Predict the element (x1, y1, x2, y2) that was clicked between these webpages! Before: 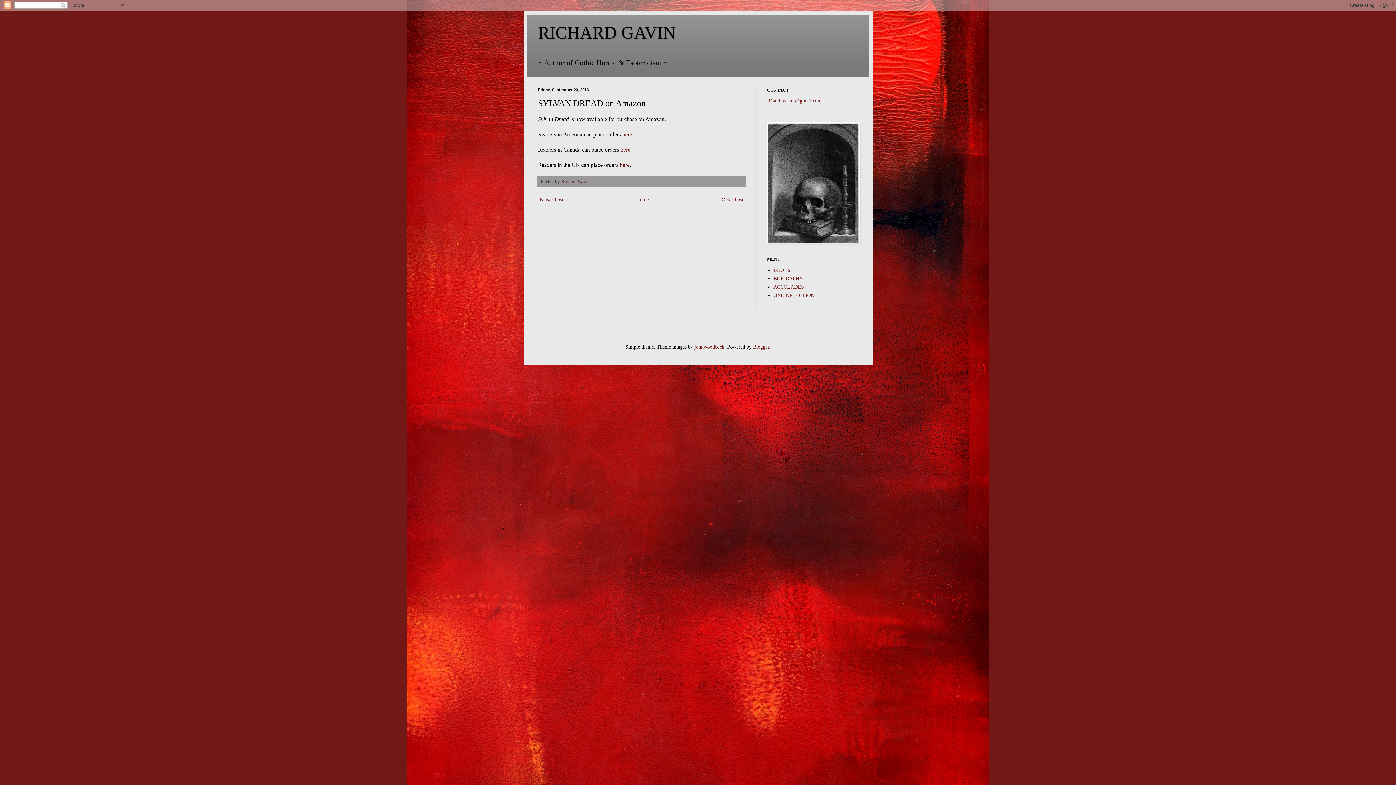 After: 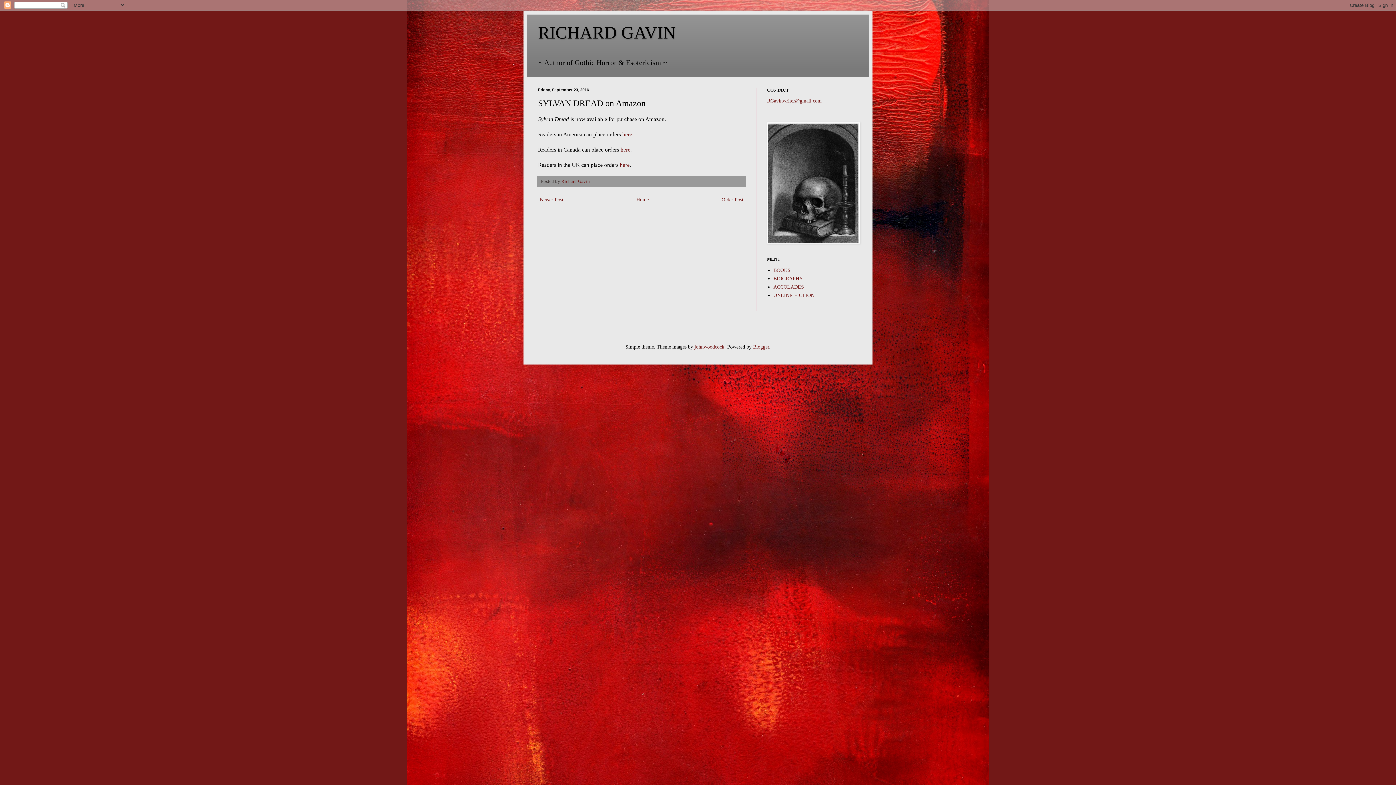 Action: label: johnwoodcock bbox: (694, 344, 724, 349)